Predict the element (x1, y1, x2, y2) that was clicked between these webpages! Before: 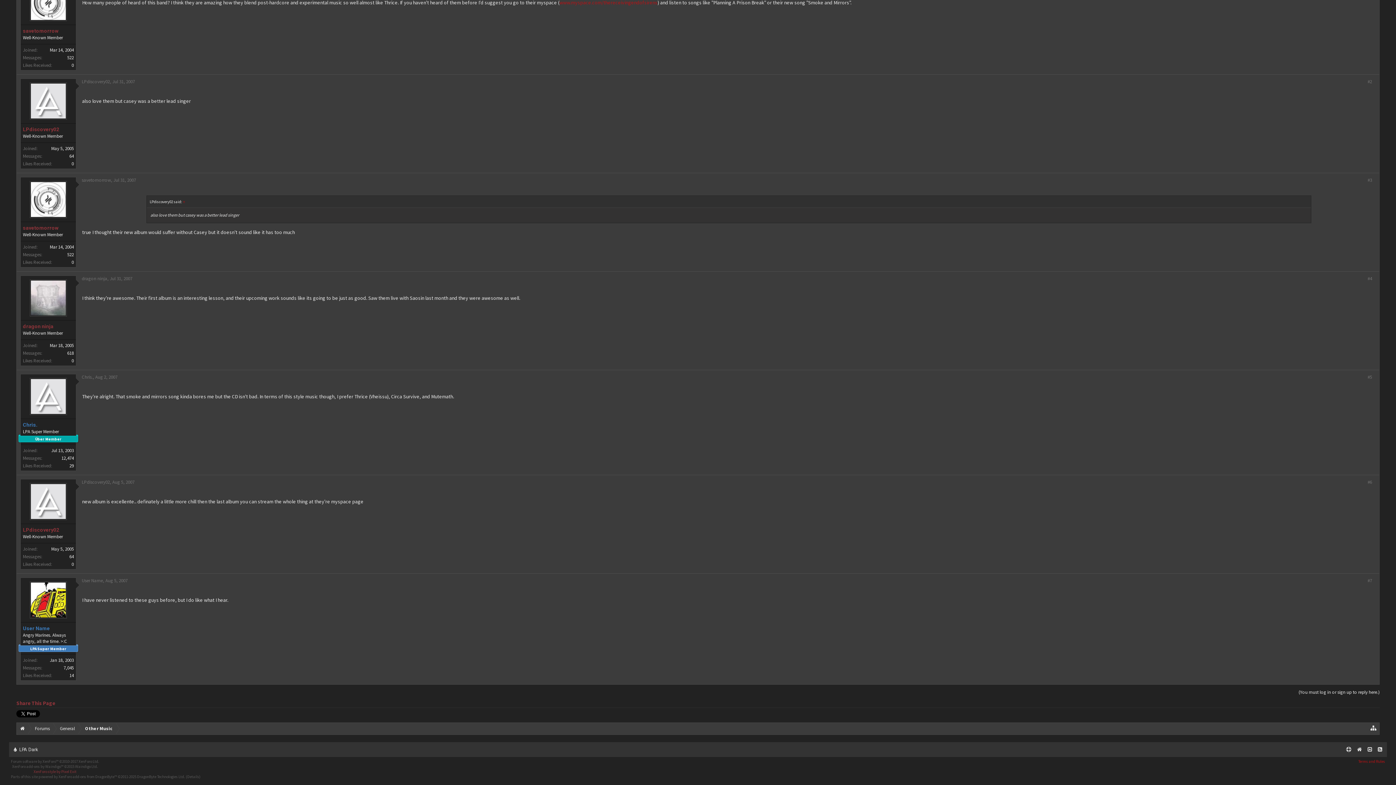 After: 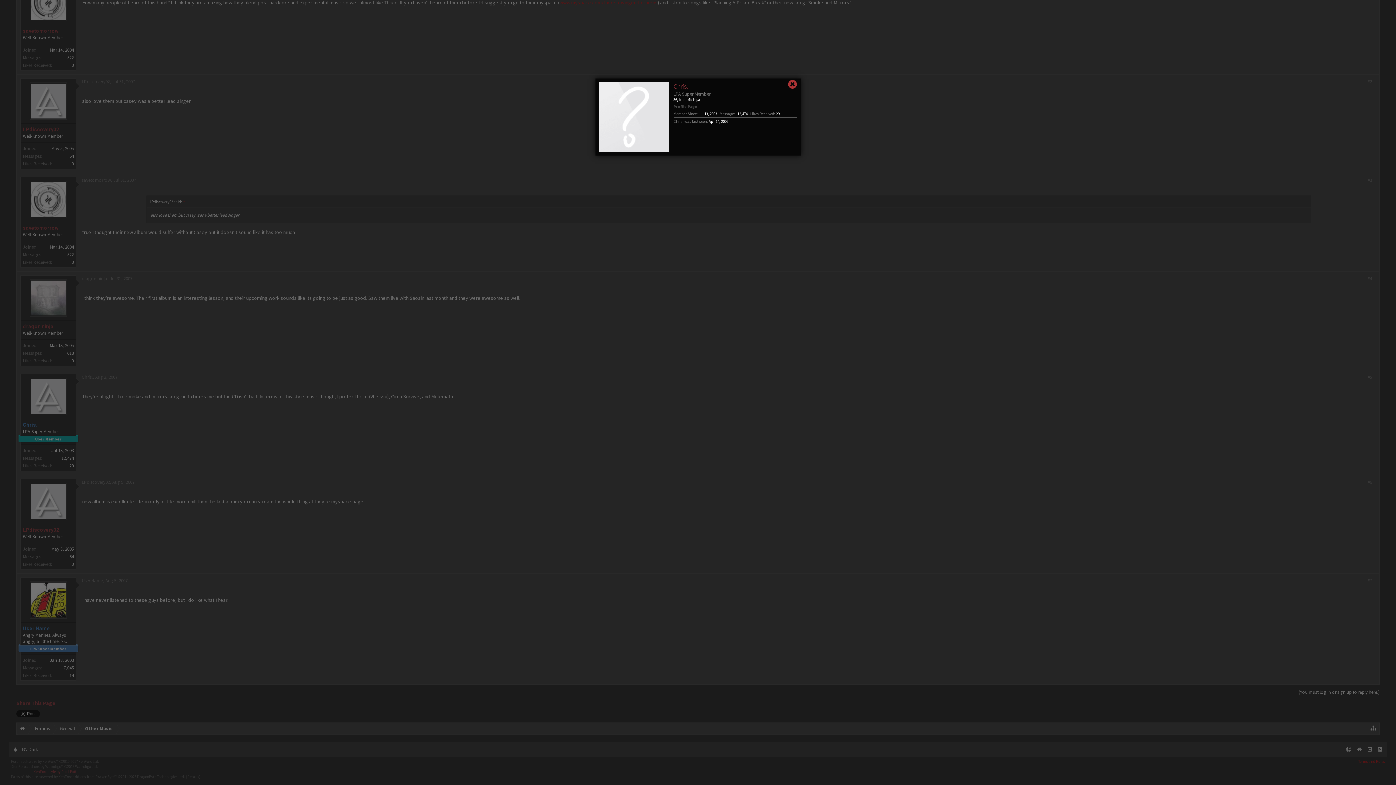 Action: bbox: (22, 421, 73, 428) label: Chris.